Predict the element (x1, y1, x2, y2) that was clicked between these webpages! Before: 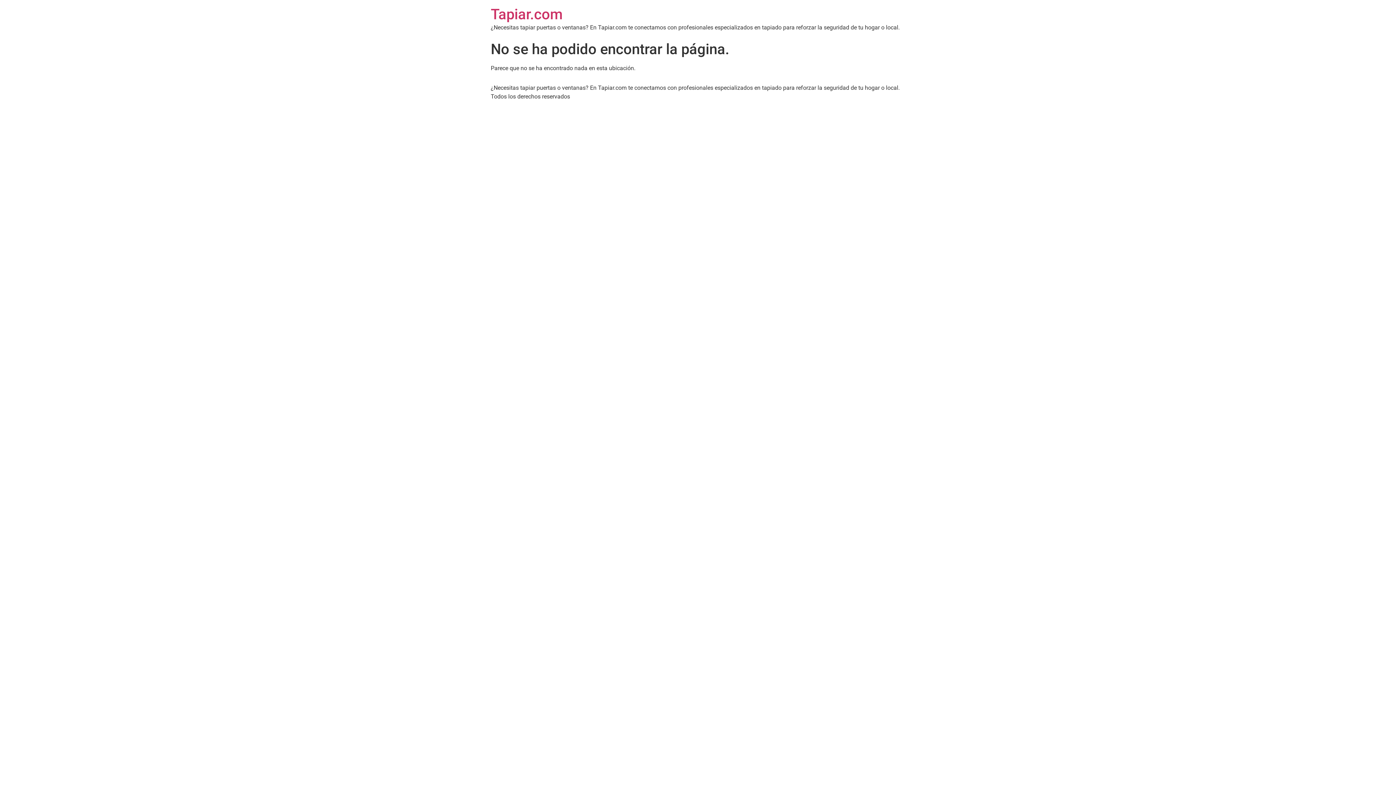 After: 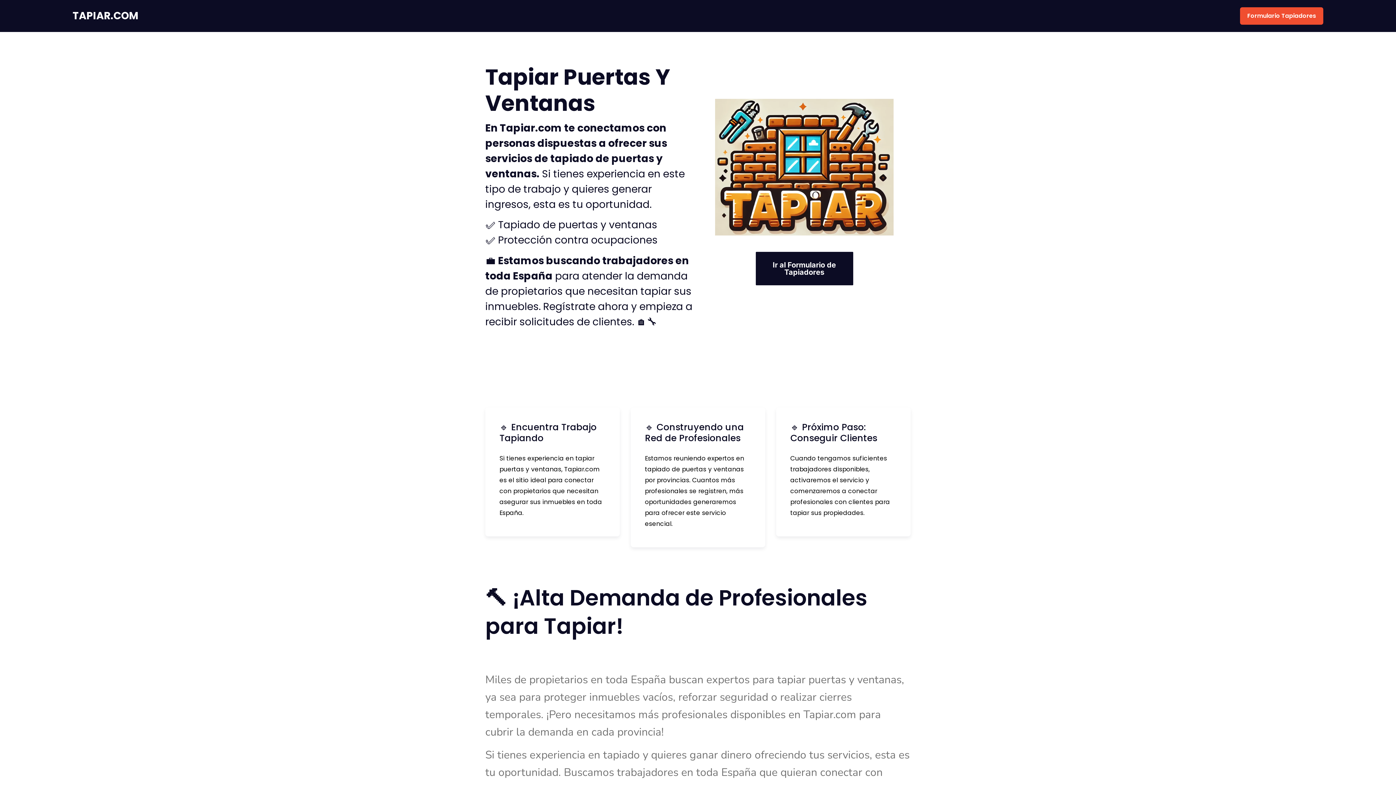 Action: label: Tapiar.com bbox: (490, 5, 562, 22)